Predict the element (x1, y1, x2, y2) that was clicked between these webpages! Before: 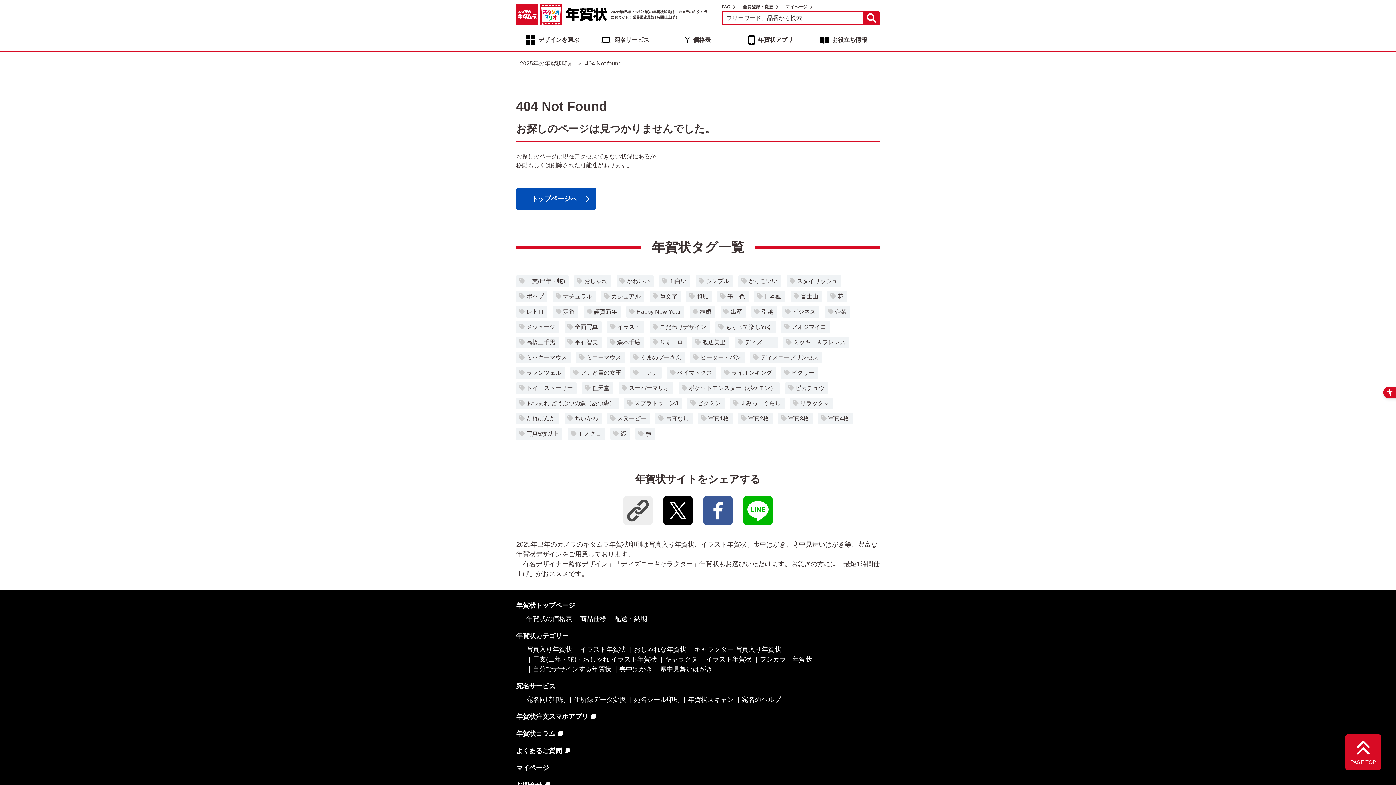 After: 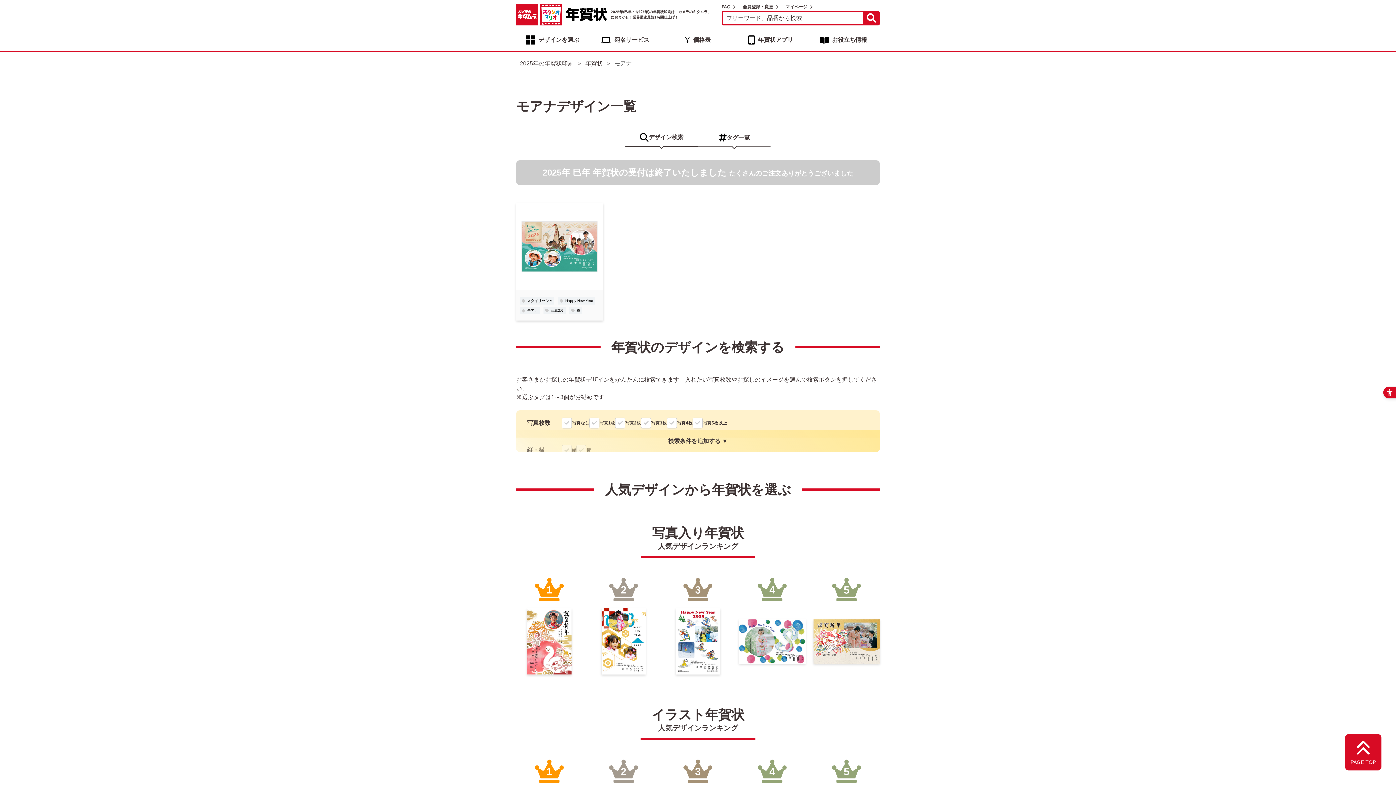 Action: label: モアナ bbox: (630, 367, 661, 378)